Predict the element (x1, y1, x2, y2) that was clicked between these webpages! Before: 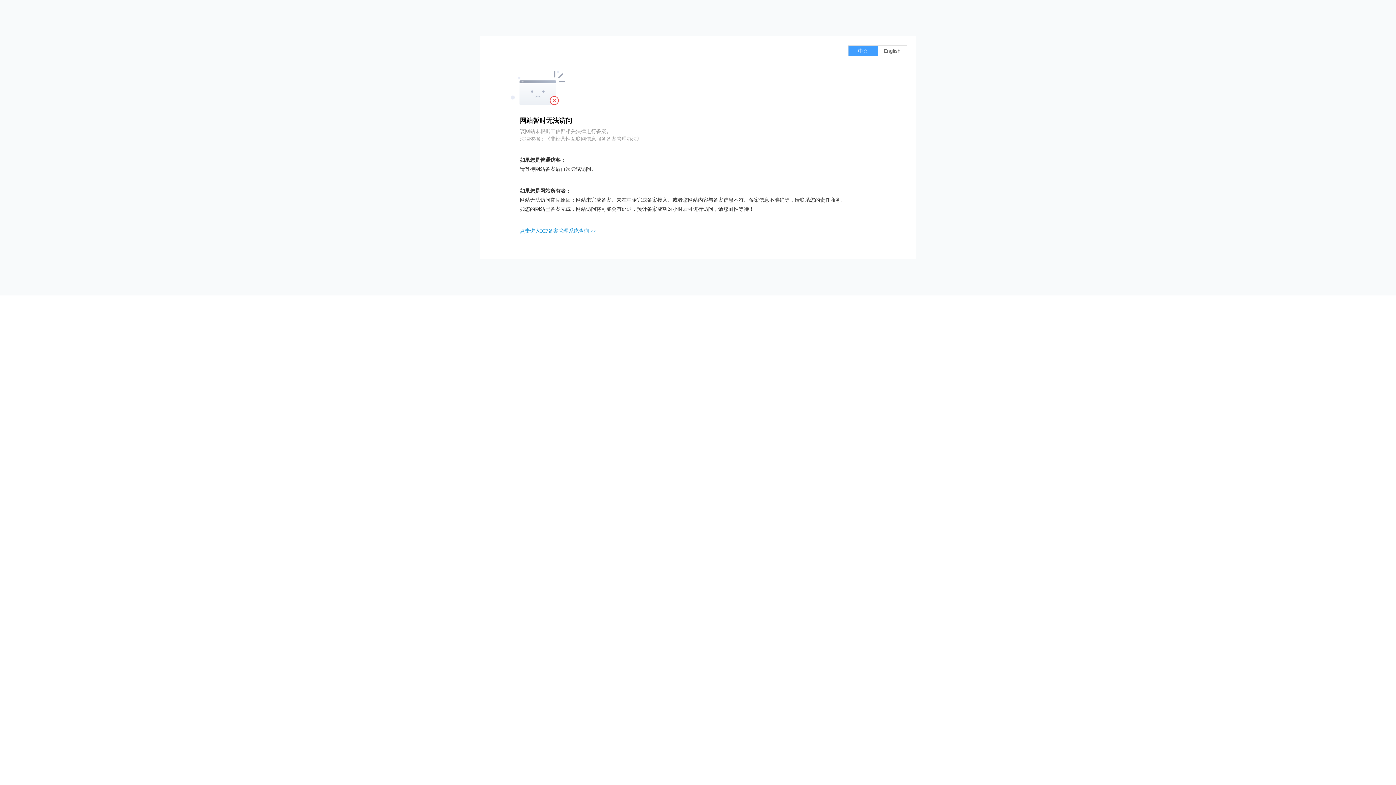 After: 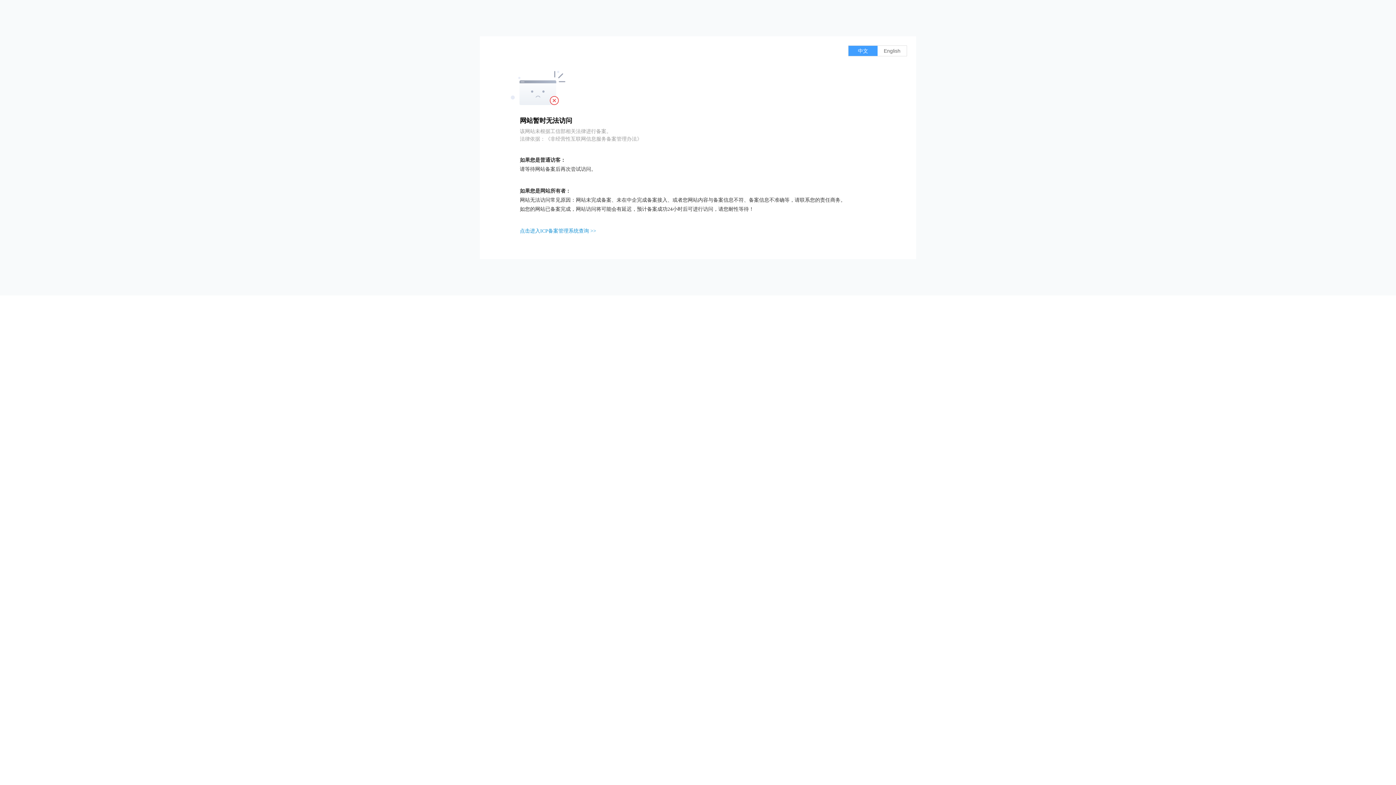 Action: bbox: (520, 228, 596, 233) label: 点击进入ICP备案管理系统查询 >>